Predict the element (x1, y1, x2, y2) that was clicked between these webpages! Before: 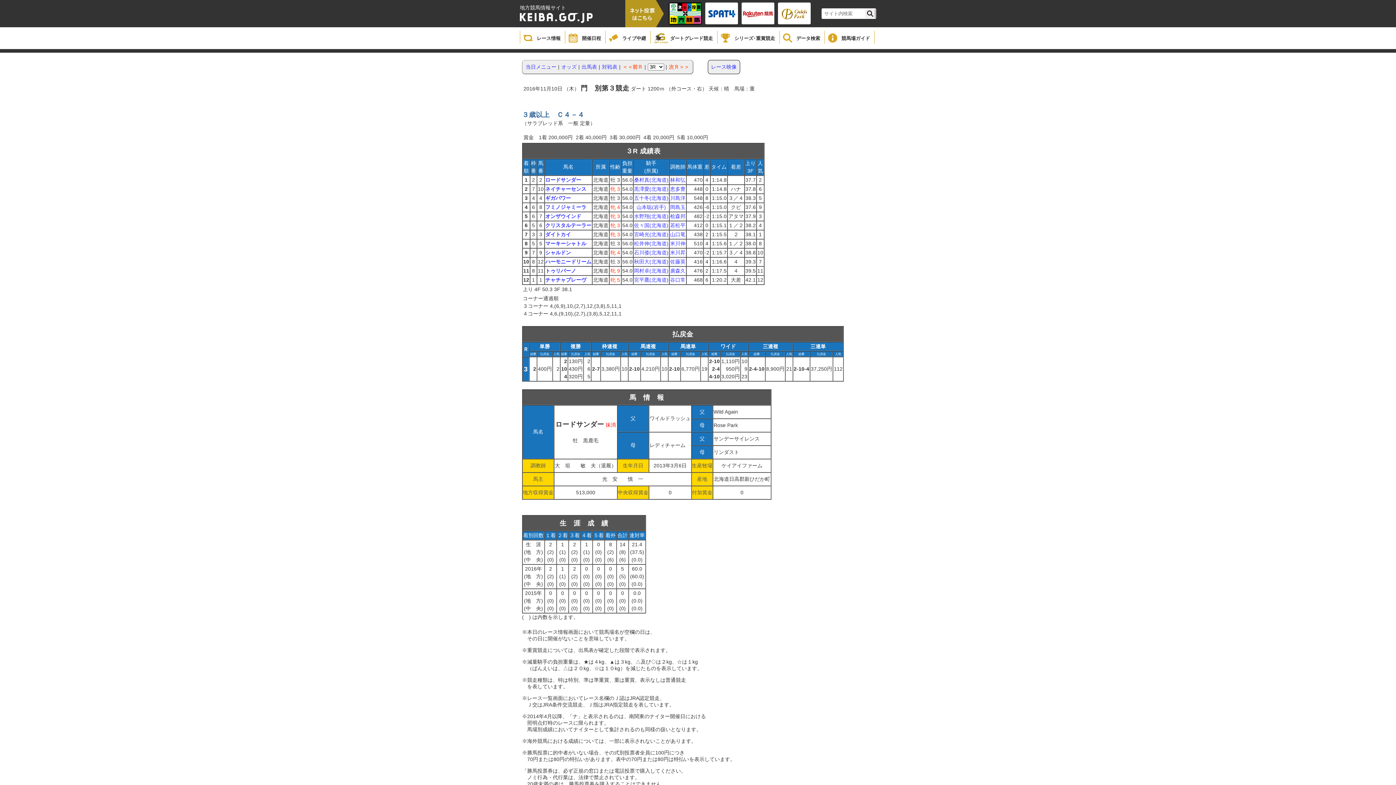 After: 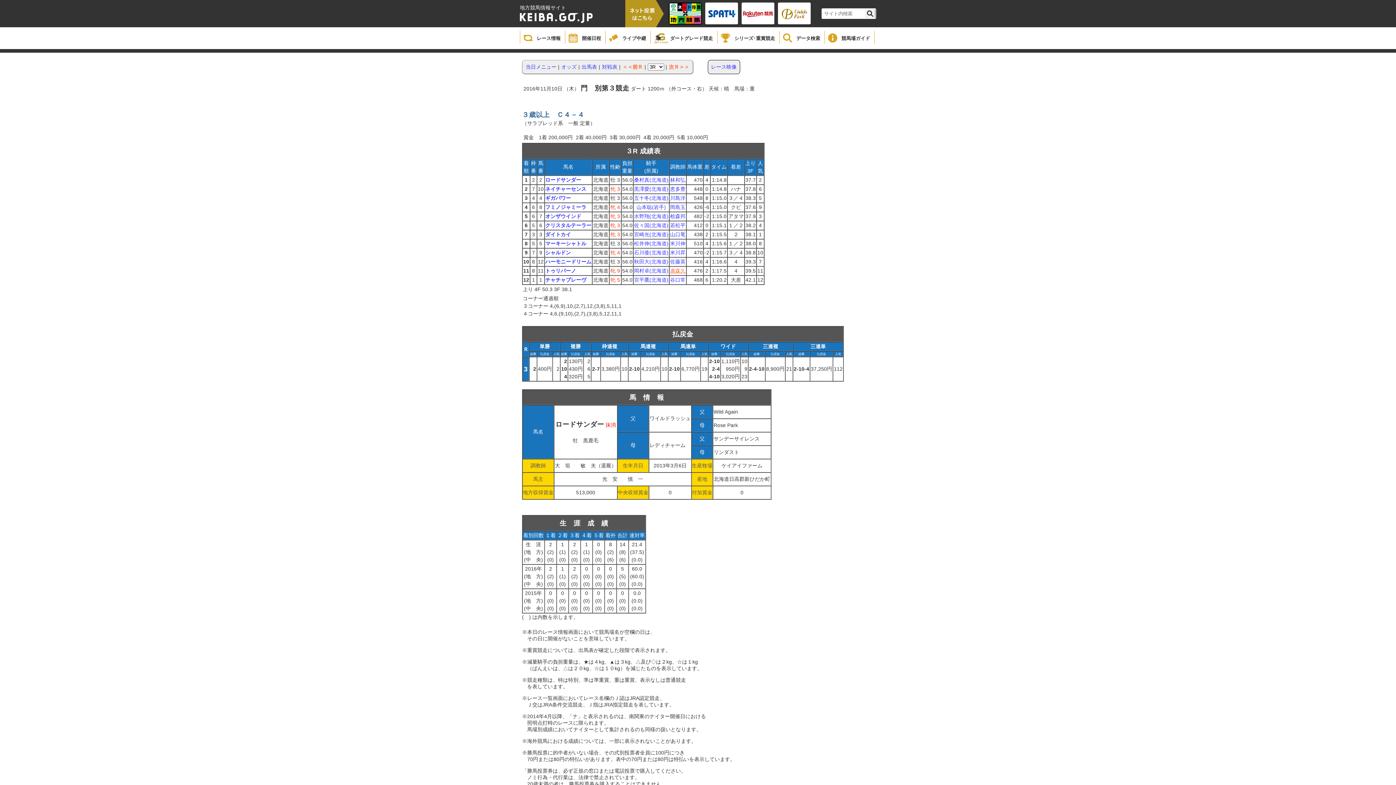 Action: label: 廣森久 bbox: (670, 268, 685, 273)